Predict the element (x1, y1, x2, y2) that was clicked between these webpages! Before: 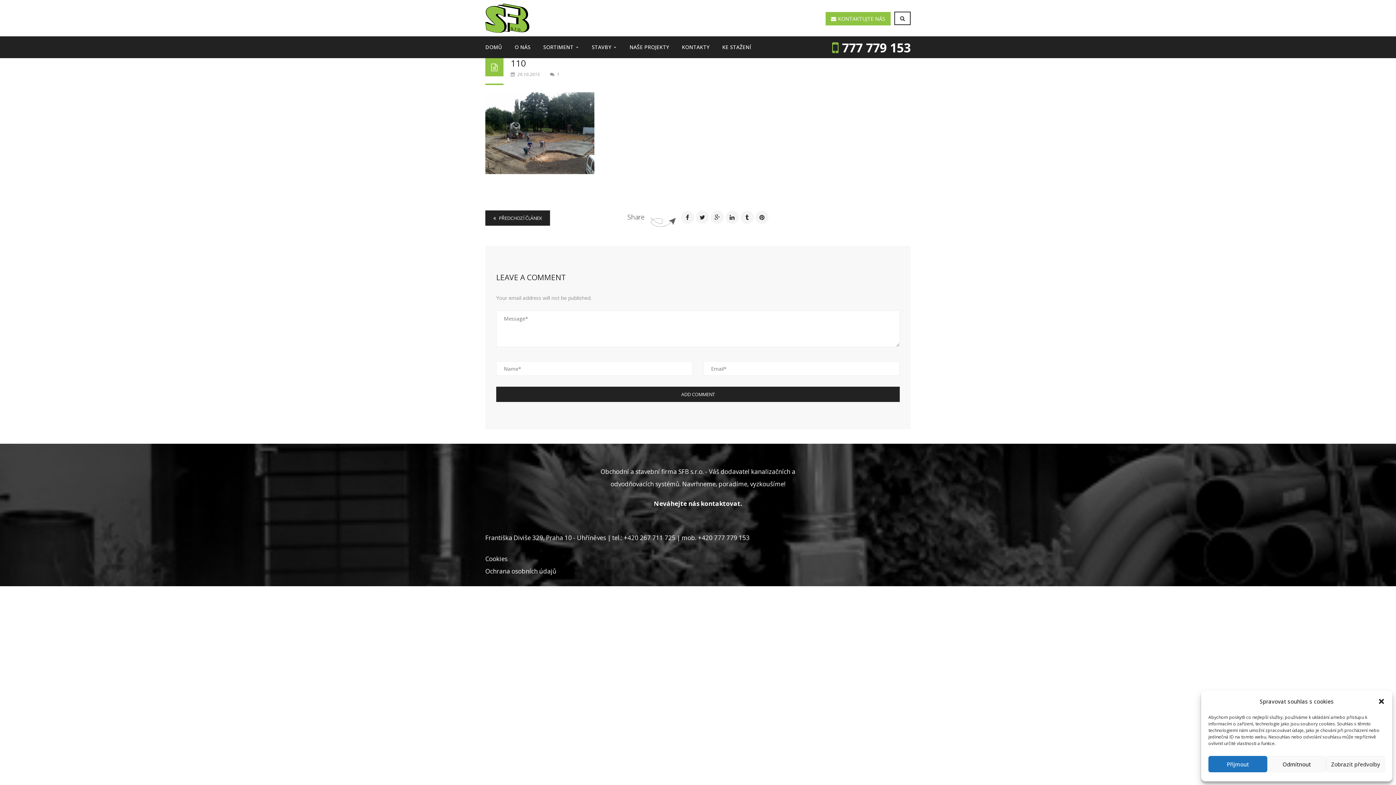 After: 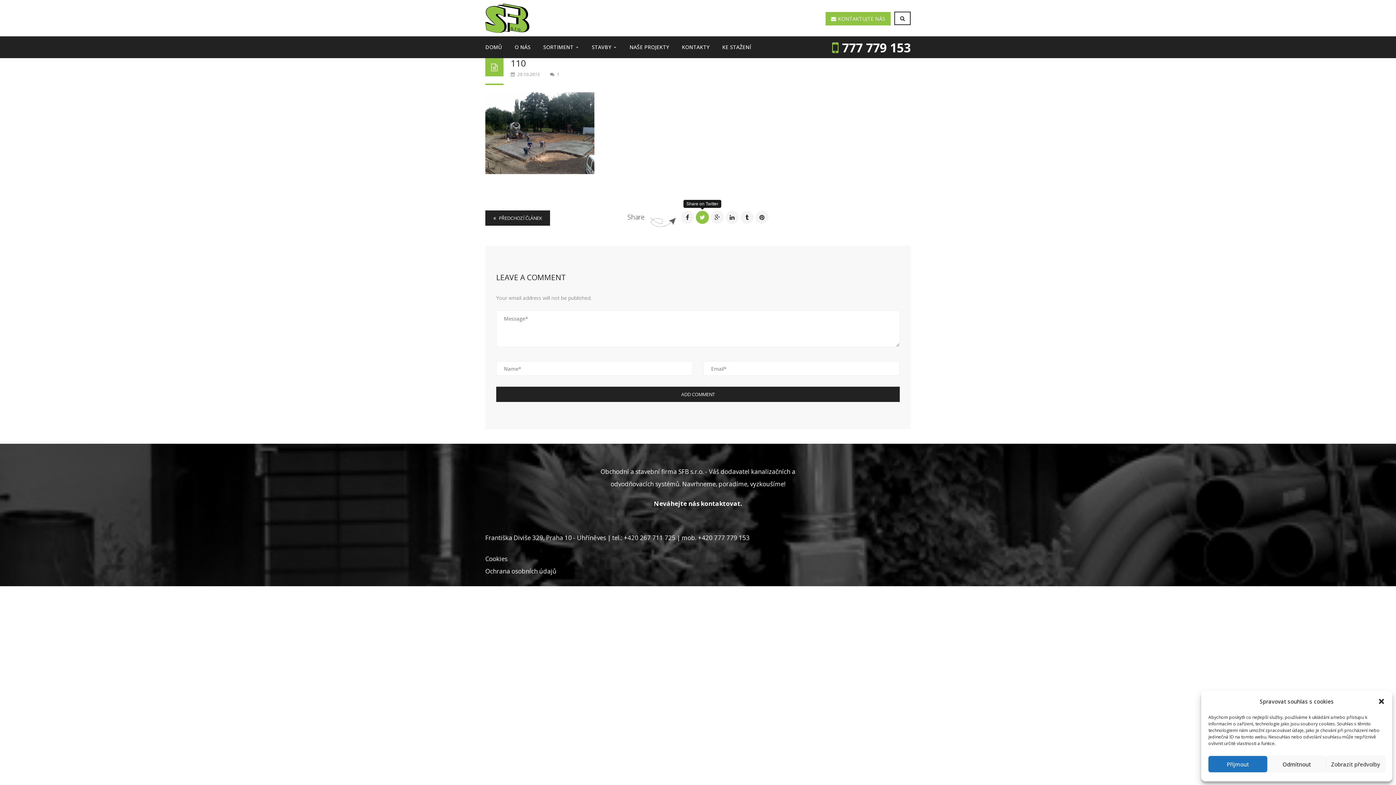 Action: bbox: (696, 210, 709, 224)